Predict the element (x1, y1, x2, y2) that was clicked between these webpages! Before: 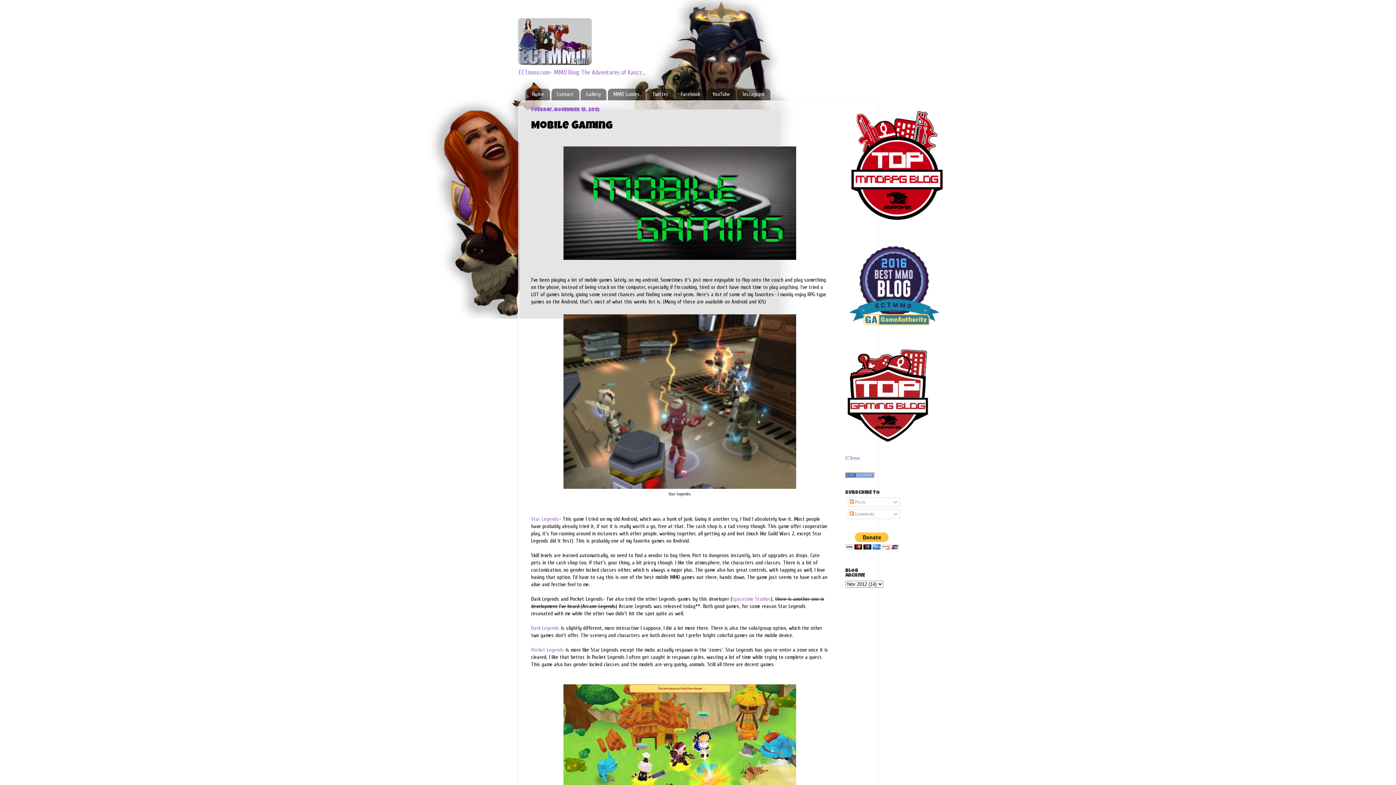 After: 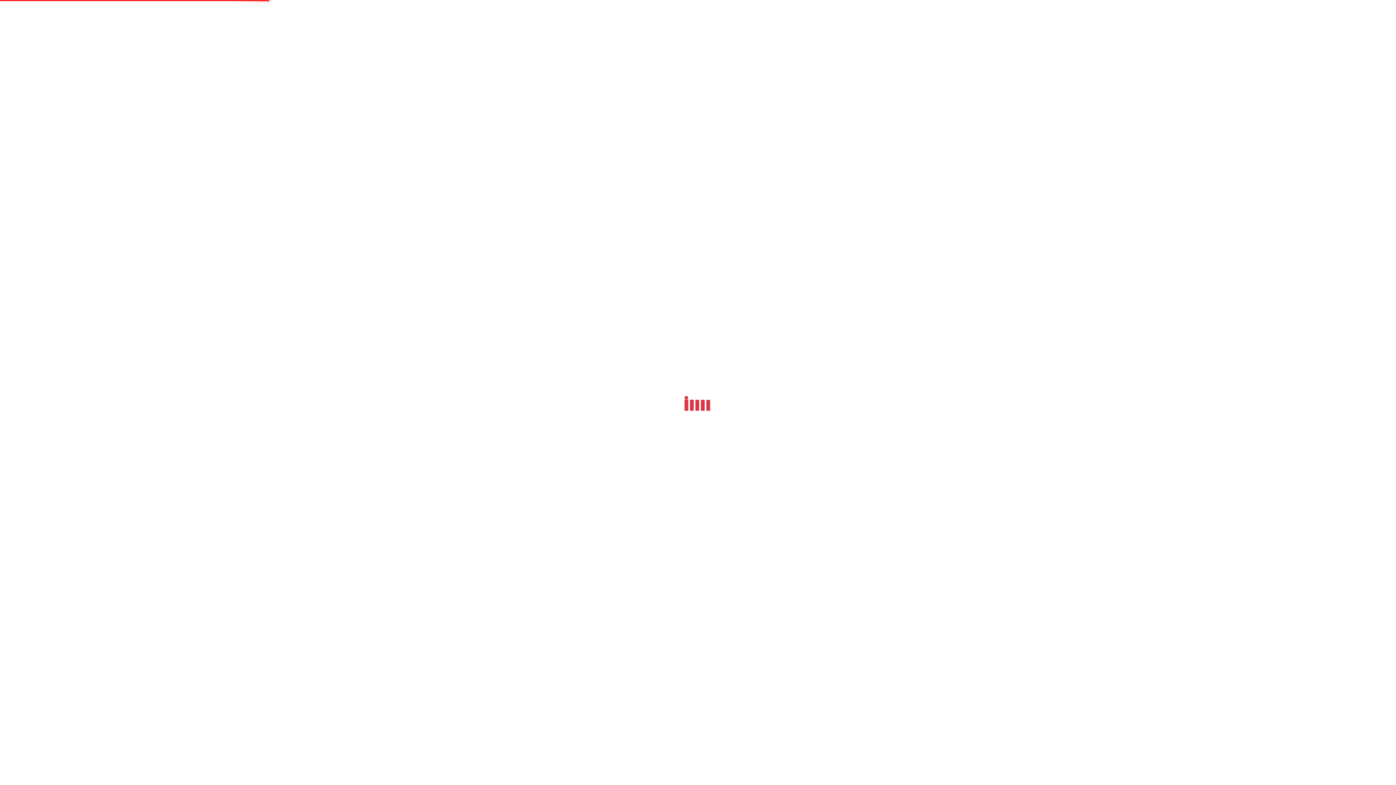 Action: bbox: (845, 217, 952, 223)